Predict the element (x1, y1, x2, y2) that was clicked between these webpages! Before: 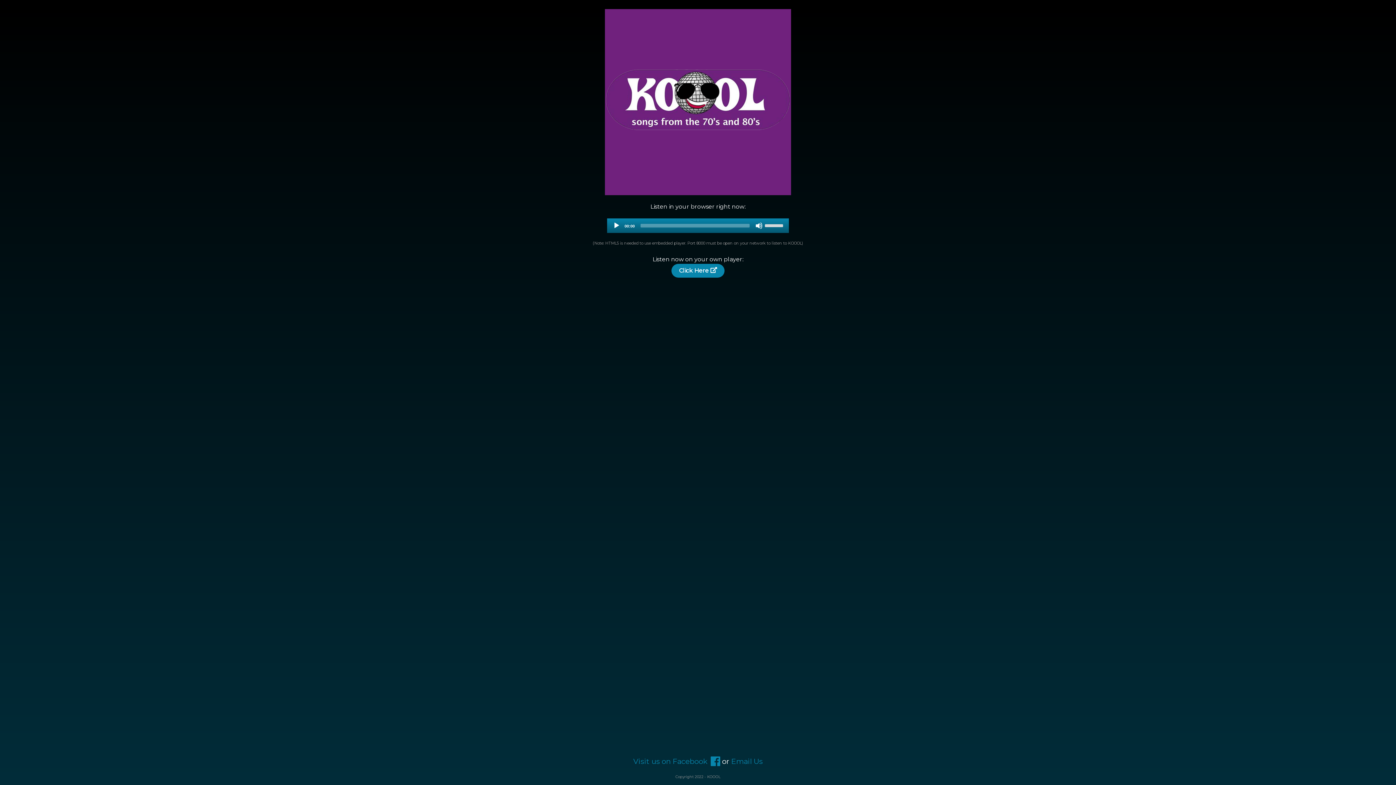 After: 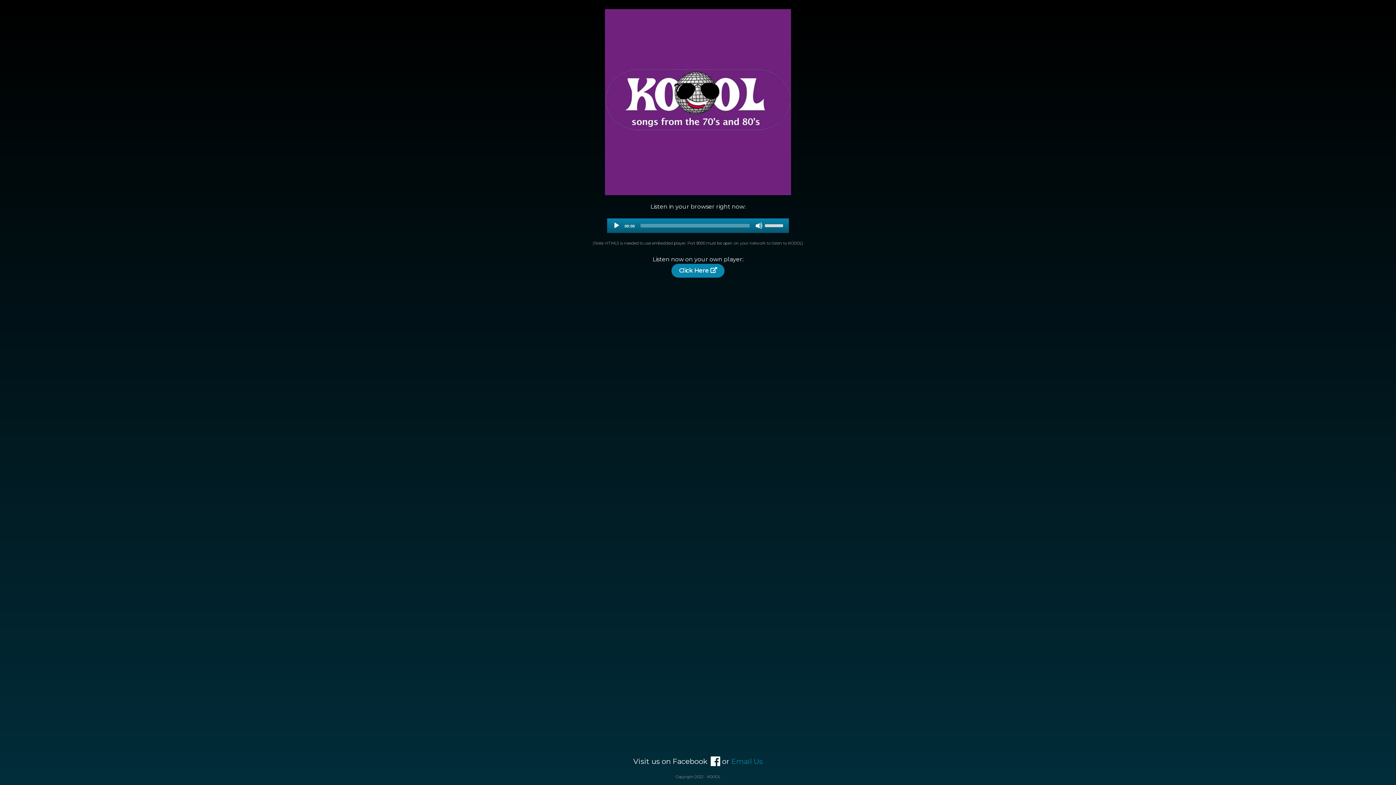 Action: label: Visit us on Facebook bbox: (633, 756, 720, 767)